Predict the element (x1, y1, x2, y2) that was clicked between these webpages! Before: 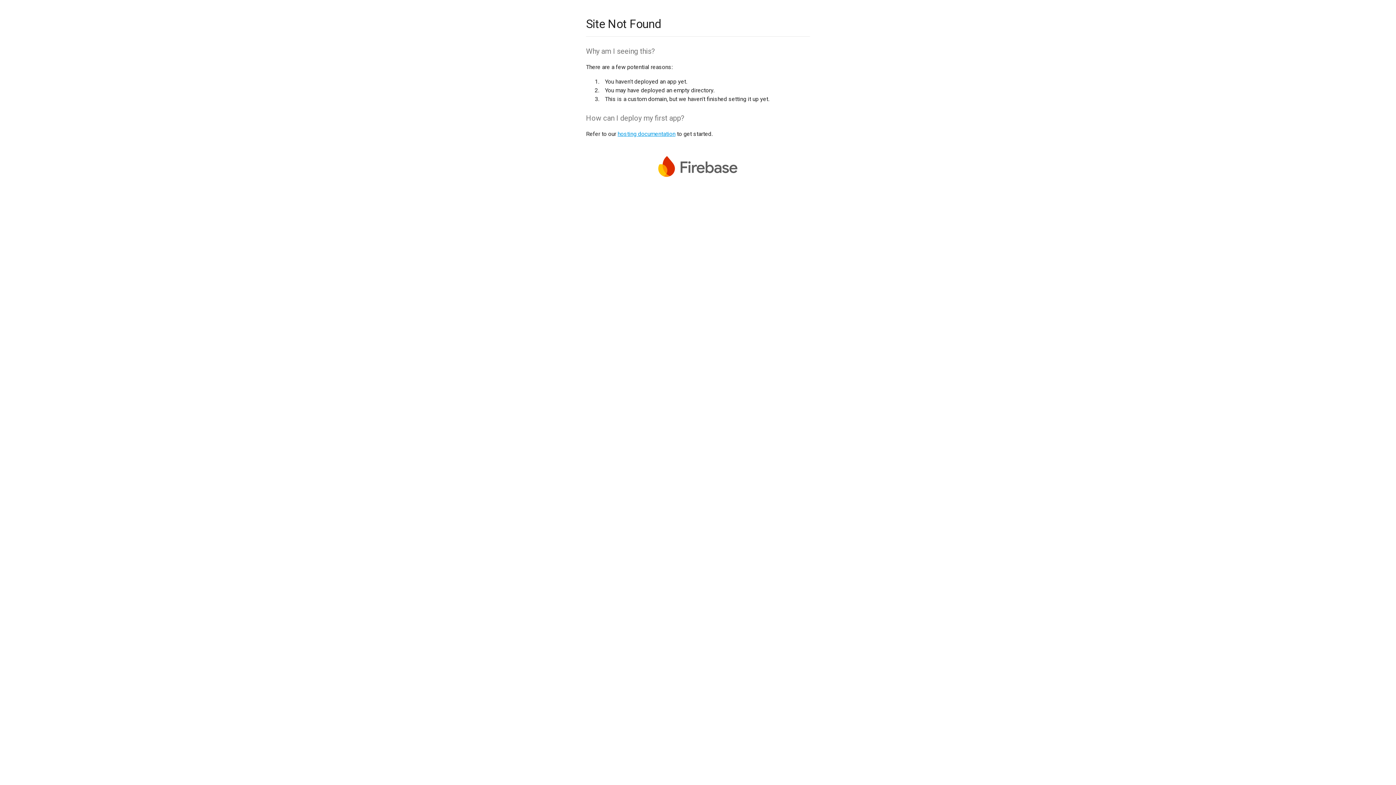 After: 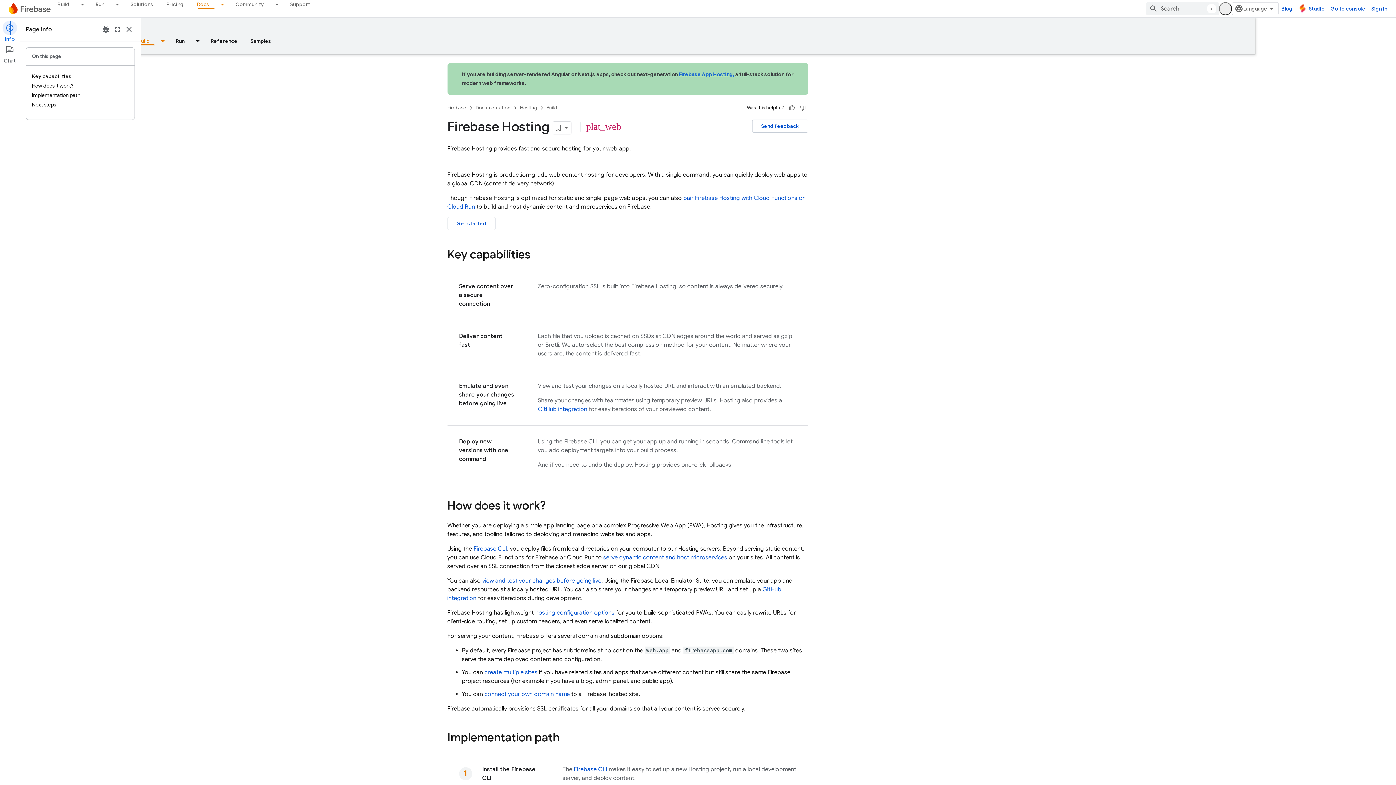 Action: bbox: (617, 130, 675, 137) label: hosting documentation